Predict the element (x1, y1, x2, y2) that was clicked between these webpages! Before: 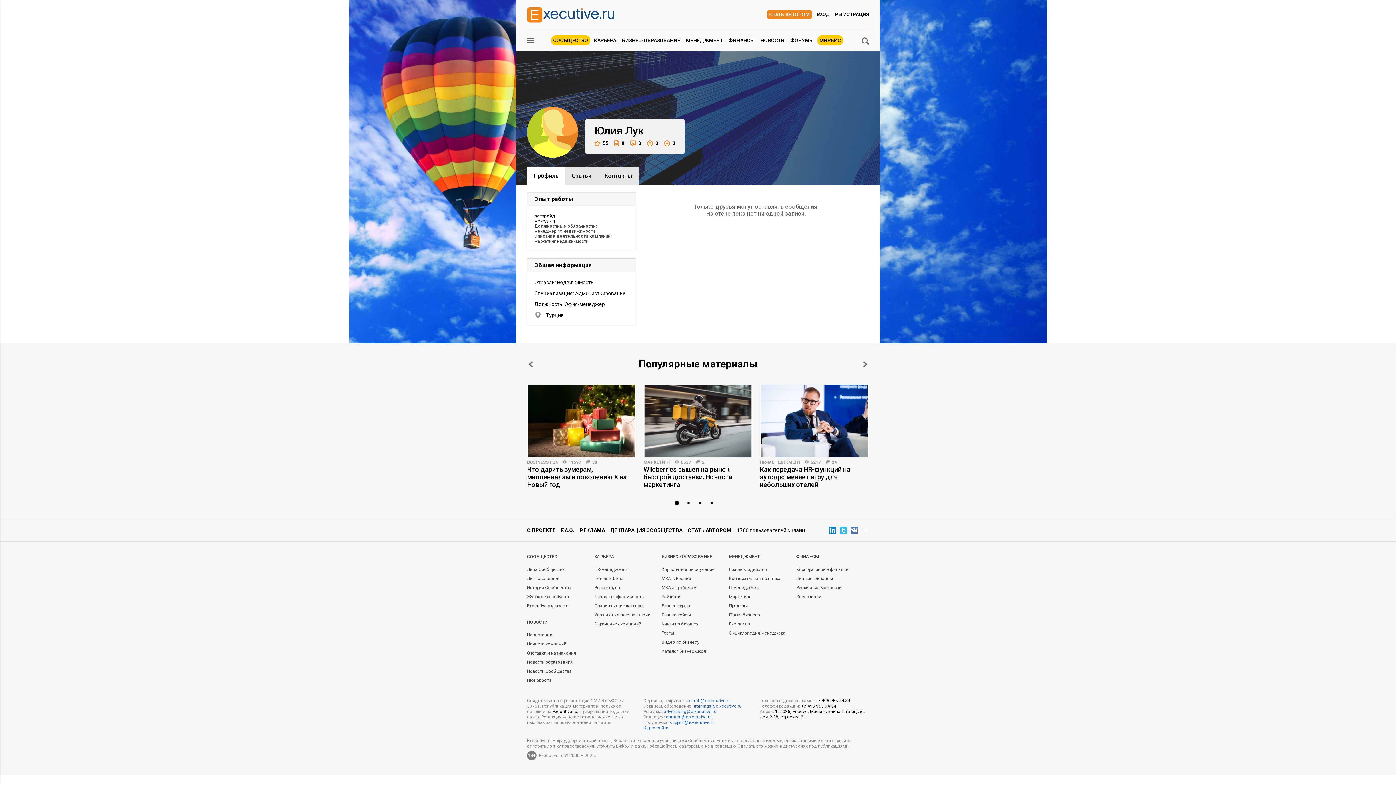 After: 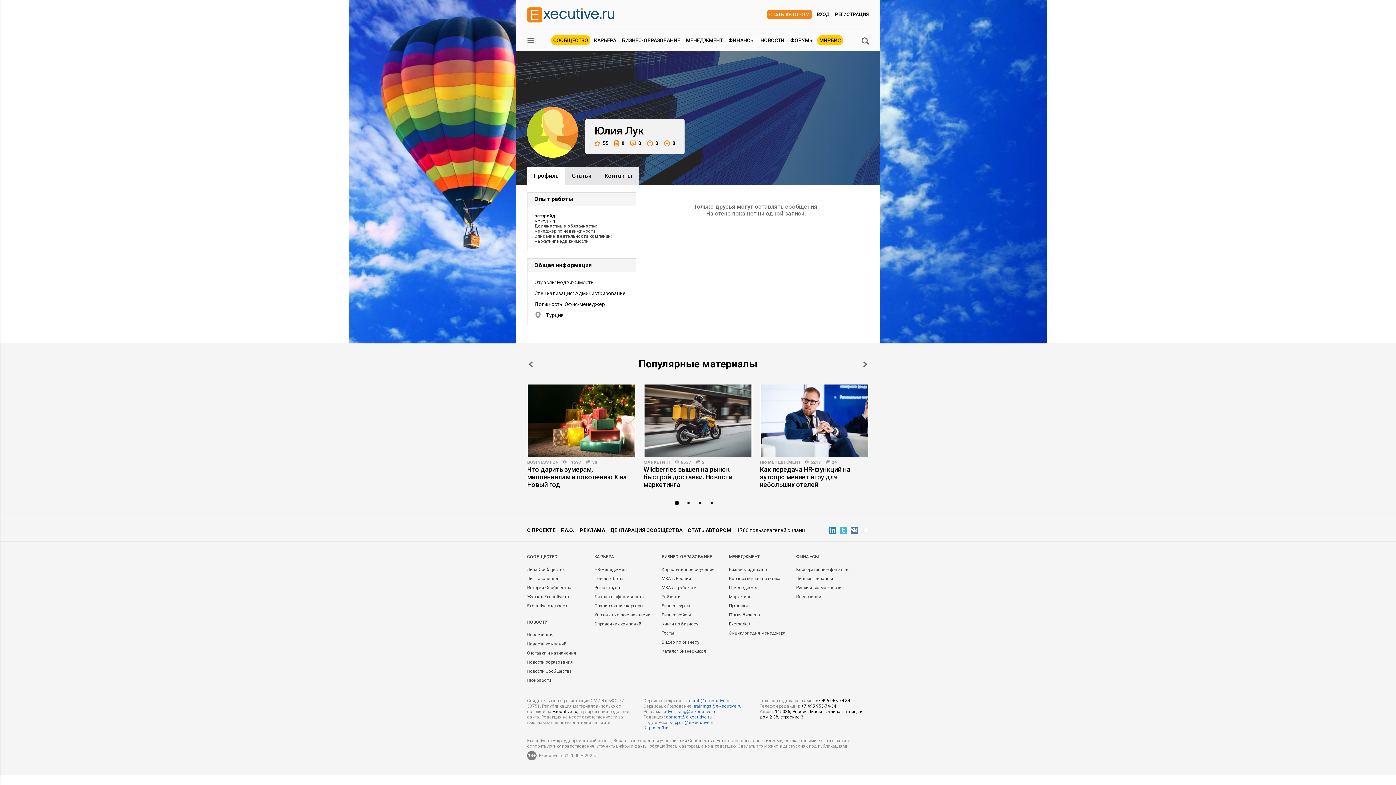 Action: bbox: (840, 526, 847, 534)